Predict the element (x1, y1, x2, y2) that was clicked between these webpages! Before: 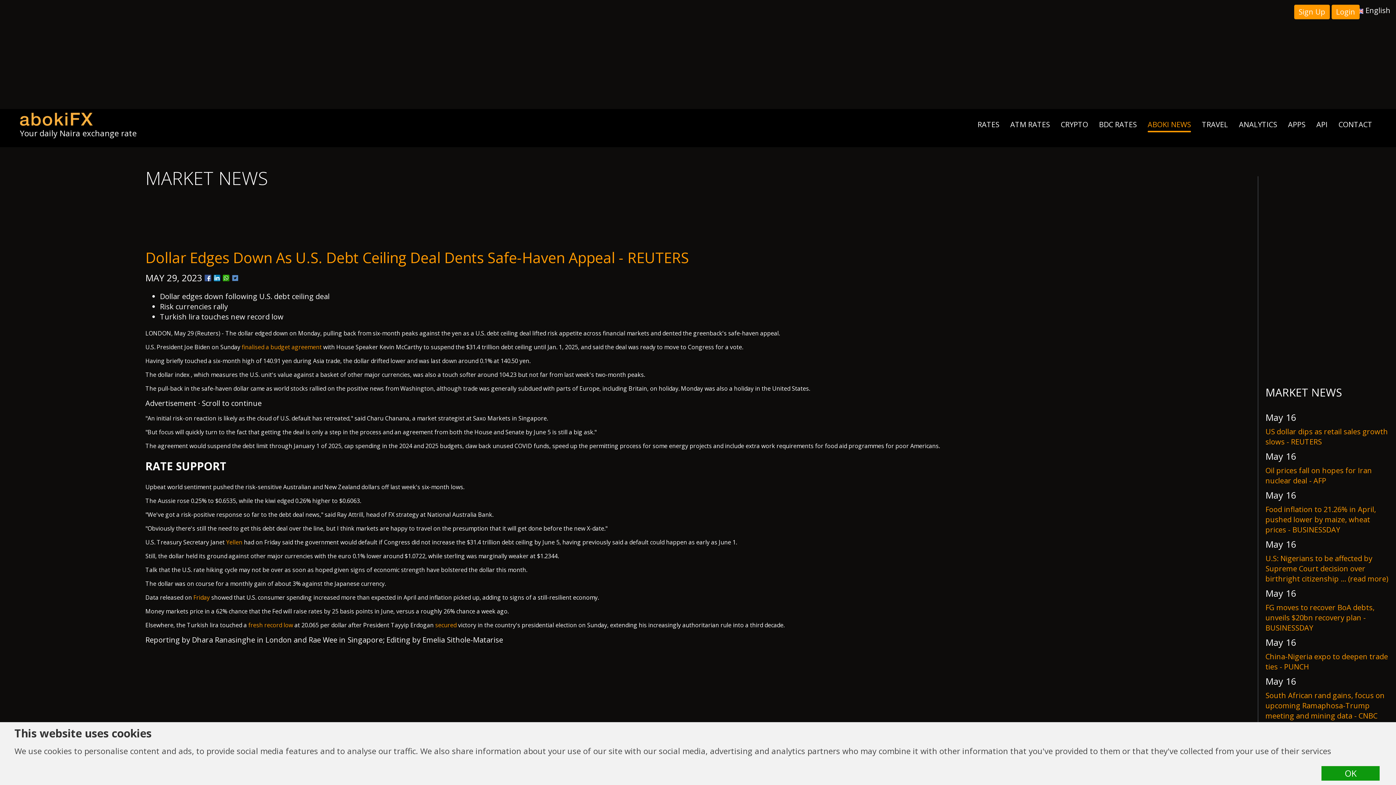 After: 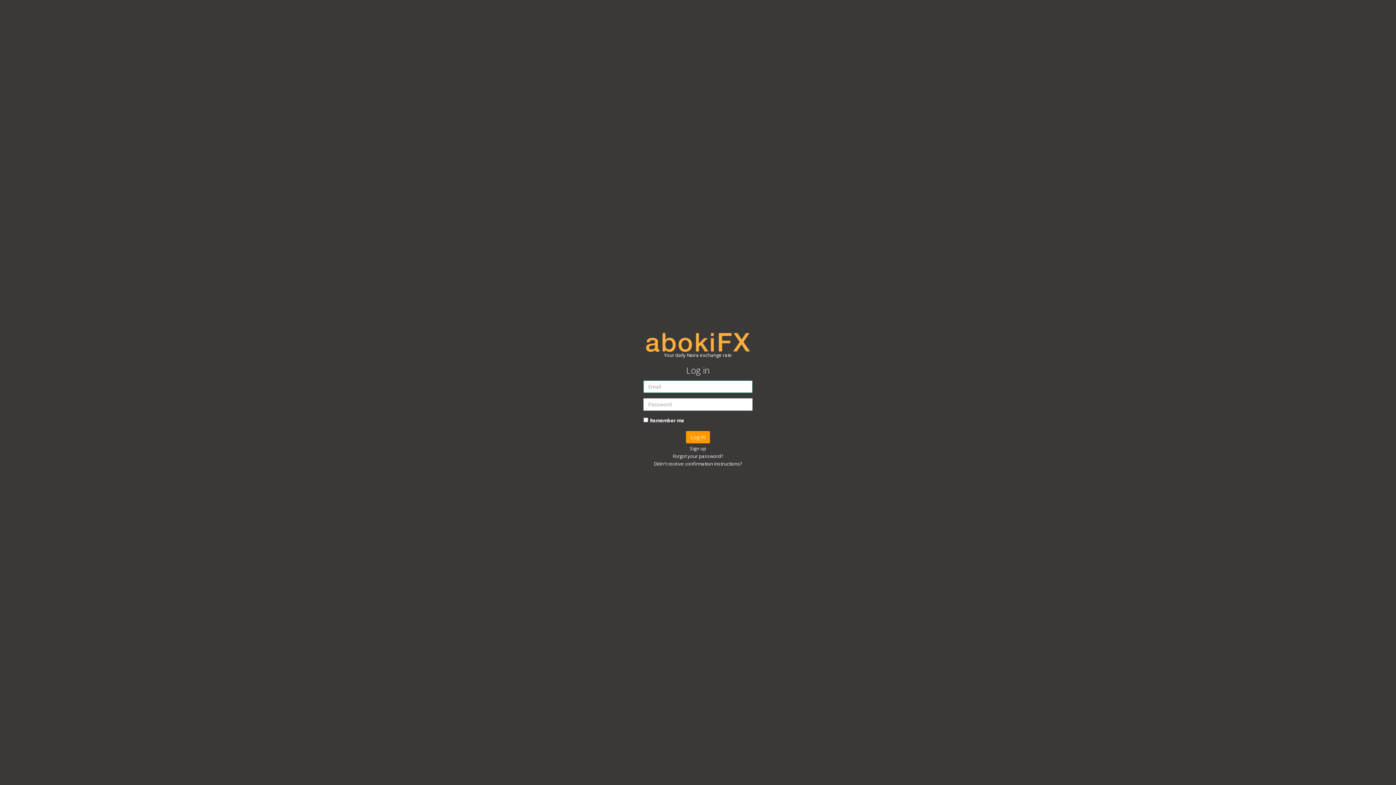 Action: label: Login bbox: (1336, 6, 1355, 16)